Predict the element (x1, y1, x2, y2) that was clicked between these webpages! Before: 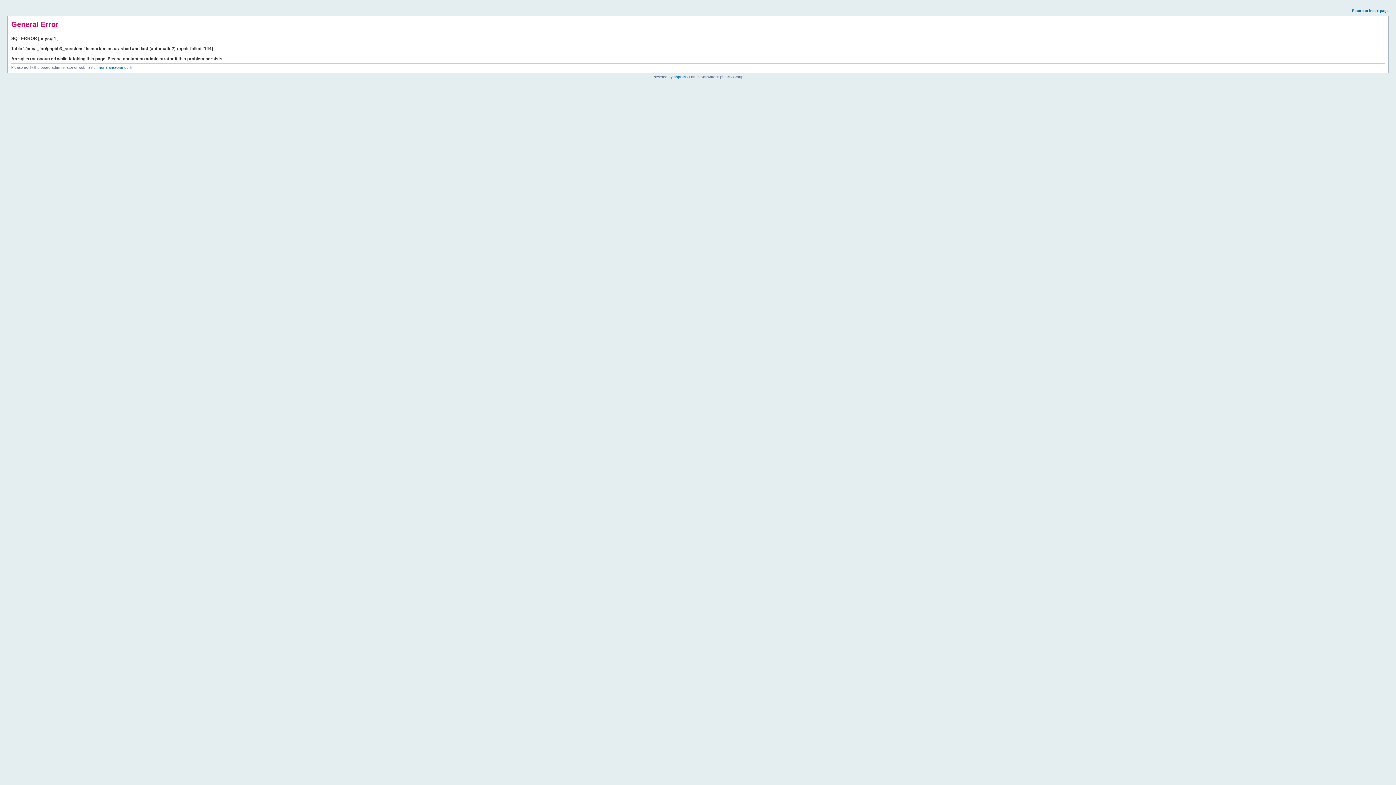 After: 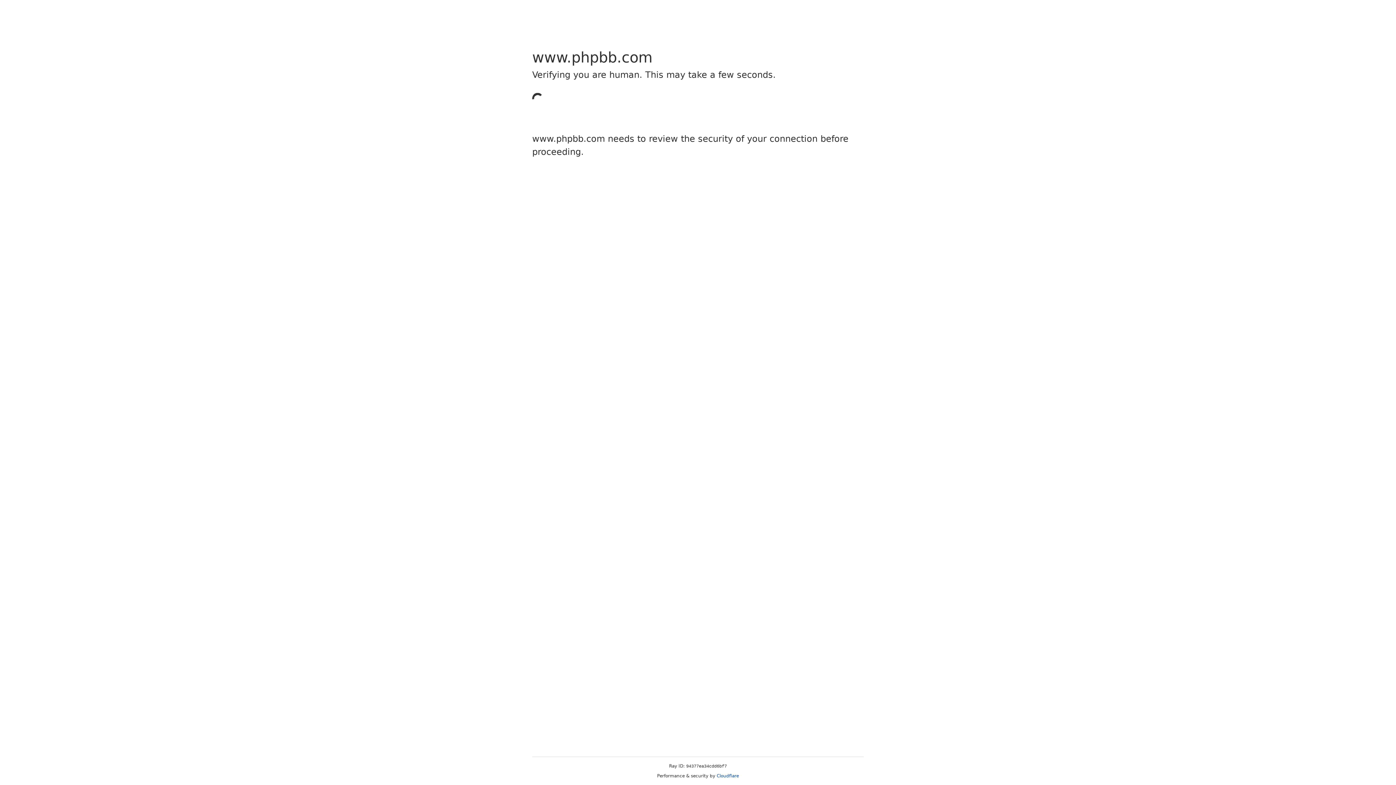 Action: bbox: (673, 74, 685, 78) label: phpBB